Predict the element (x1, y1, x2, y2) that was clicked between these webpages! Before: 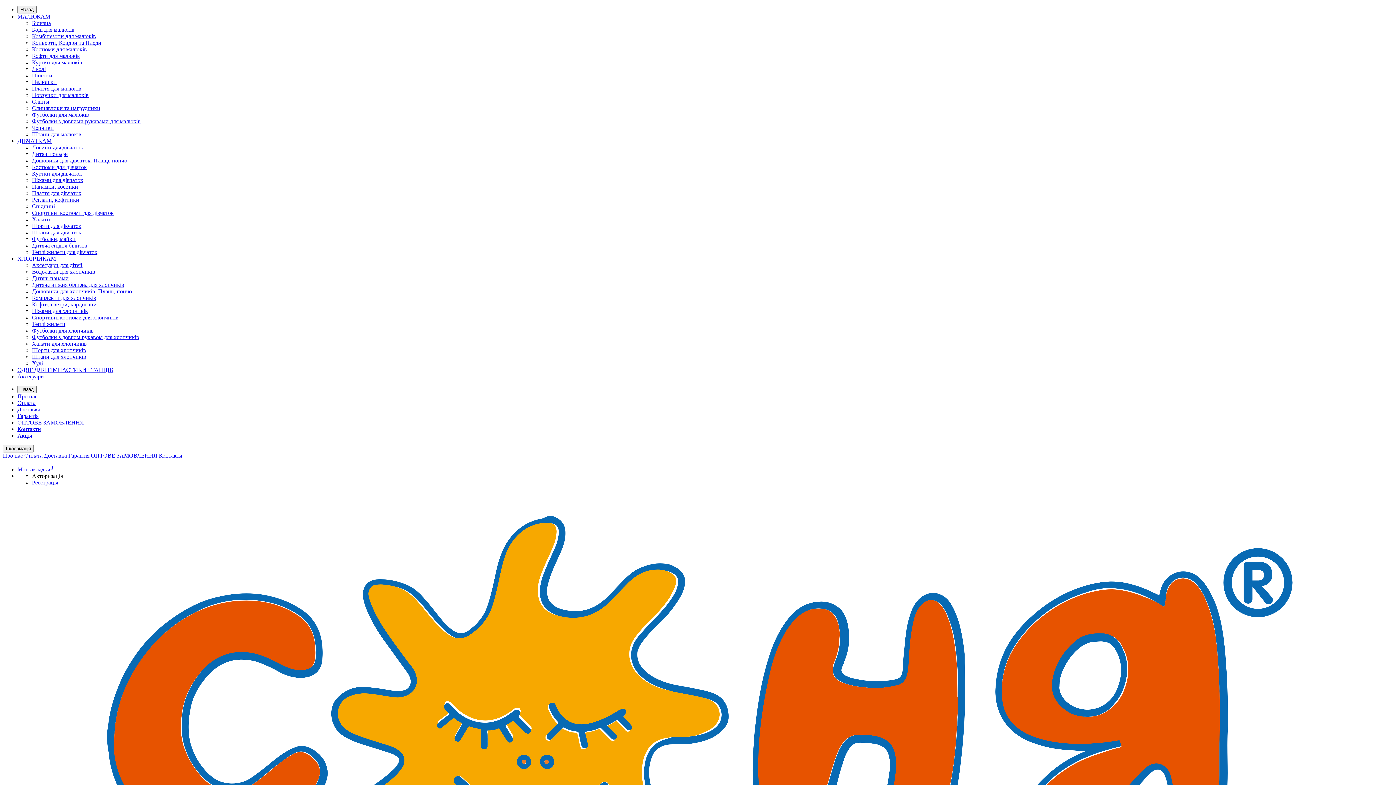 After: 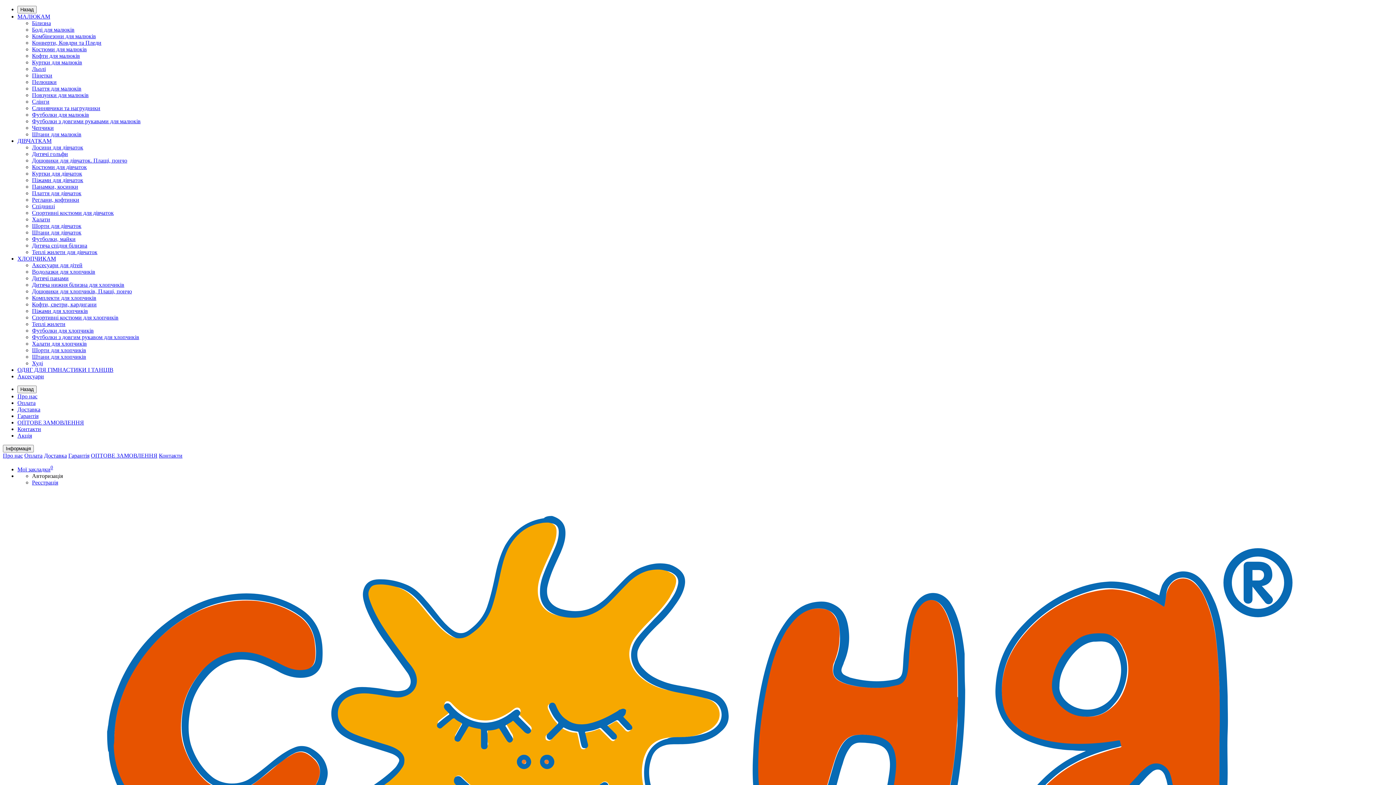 Action: label: Халати для хлопчиків bbox: (32, 340, 86, 346)